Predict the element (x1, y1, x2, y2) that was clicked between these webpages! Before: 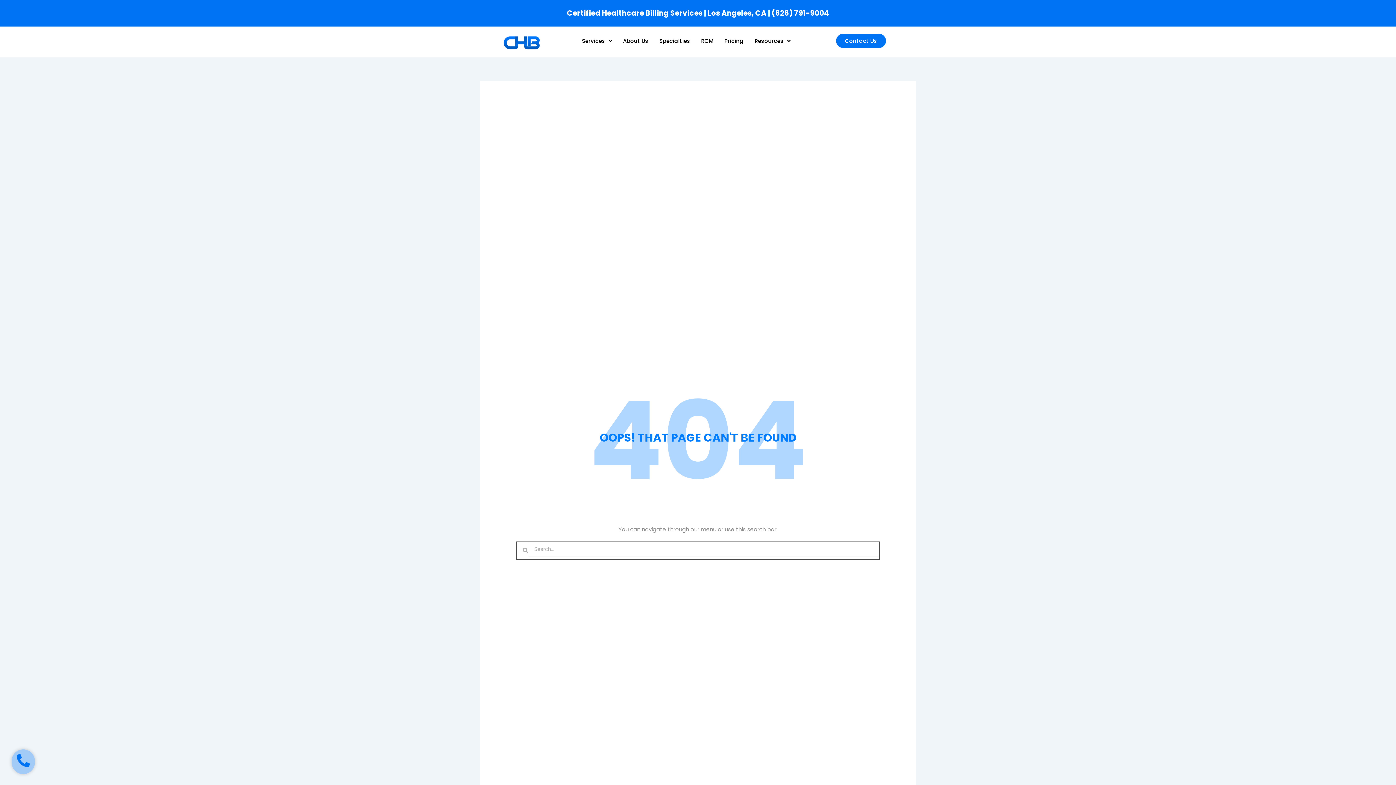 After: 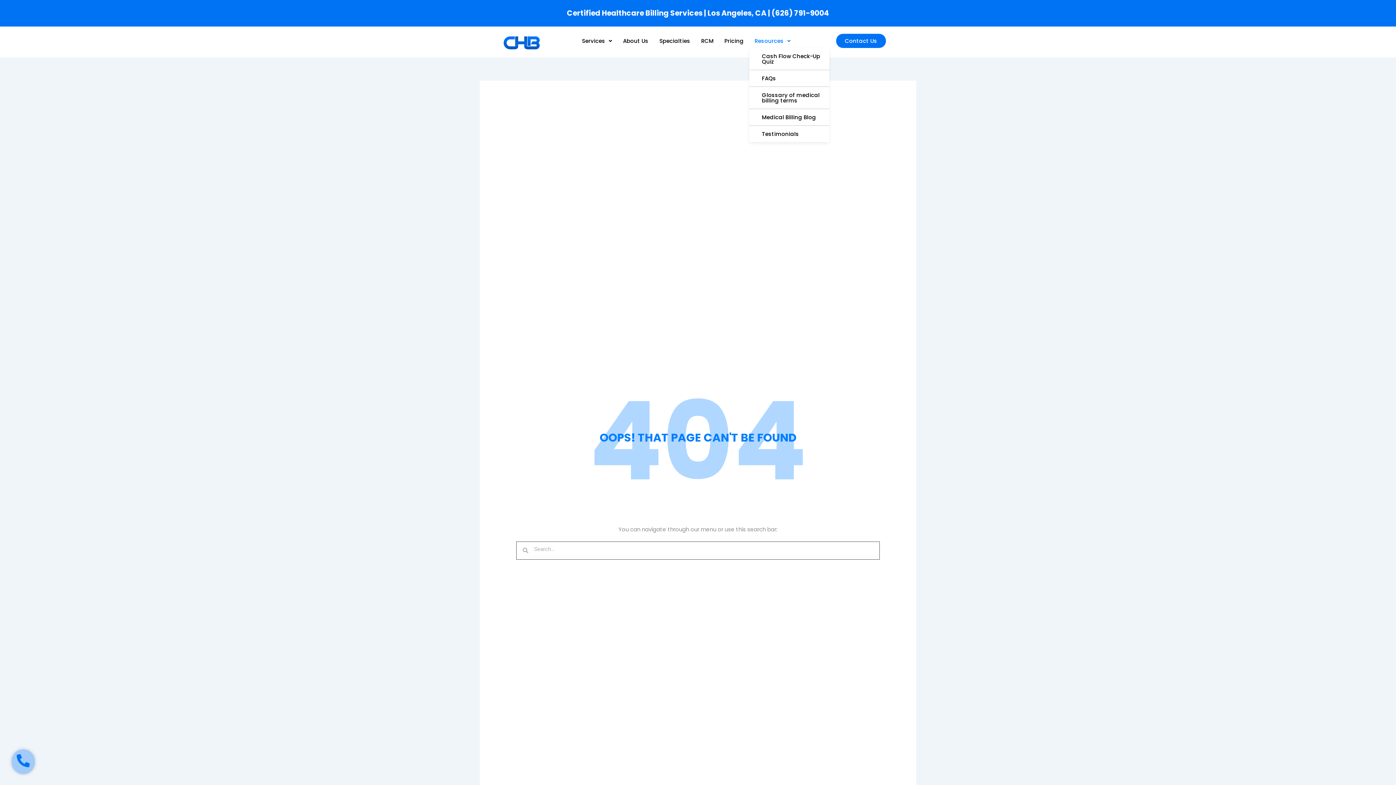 Action: label: Resources bbox: (749, 33, 796, 48)